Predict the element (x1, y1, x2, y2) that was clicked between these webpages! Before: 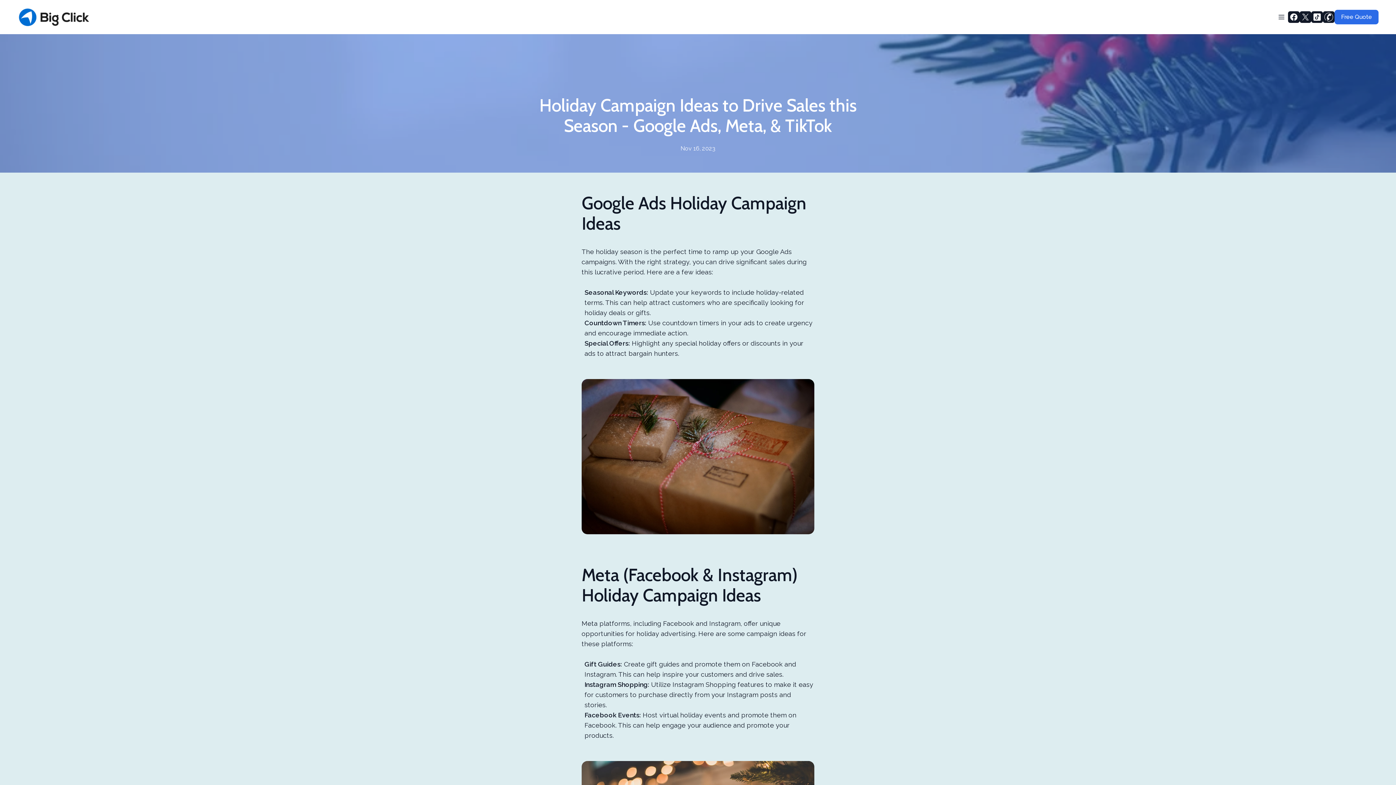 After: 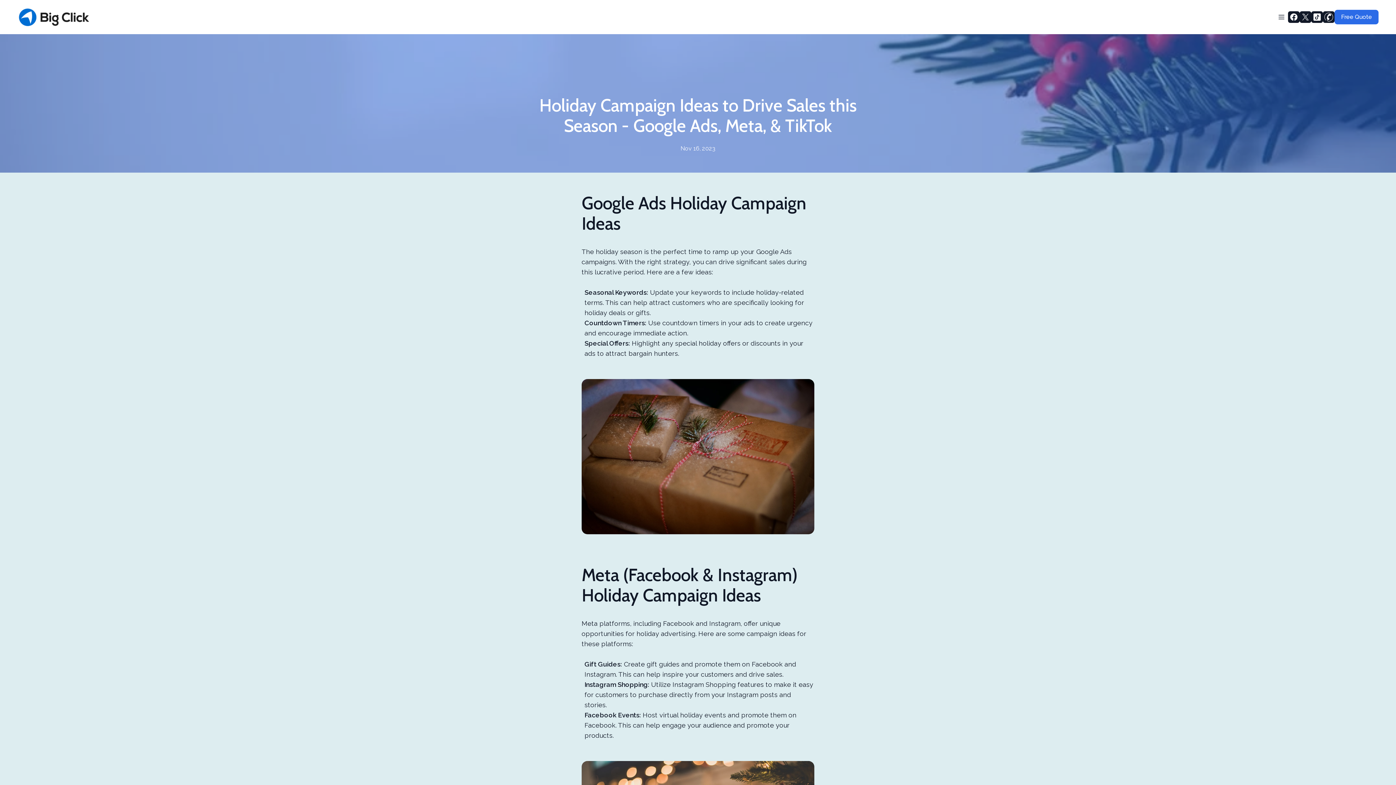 Action: bbox: (1288, 11, 1299, 22)